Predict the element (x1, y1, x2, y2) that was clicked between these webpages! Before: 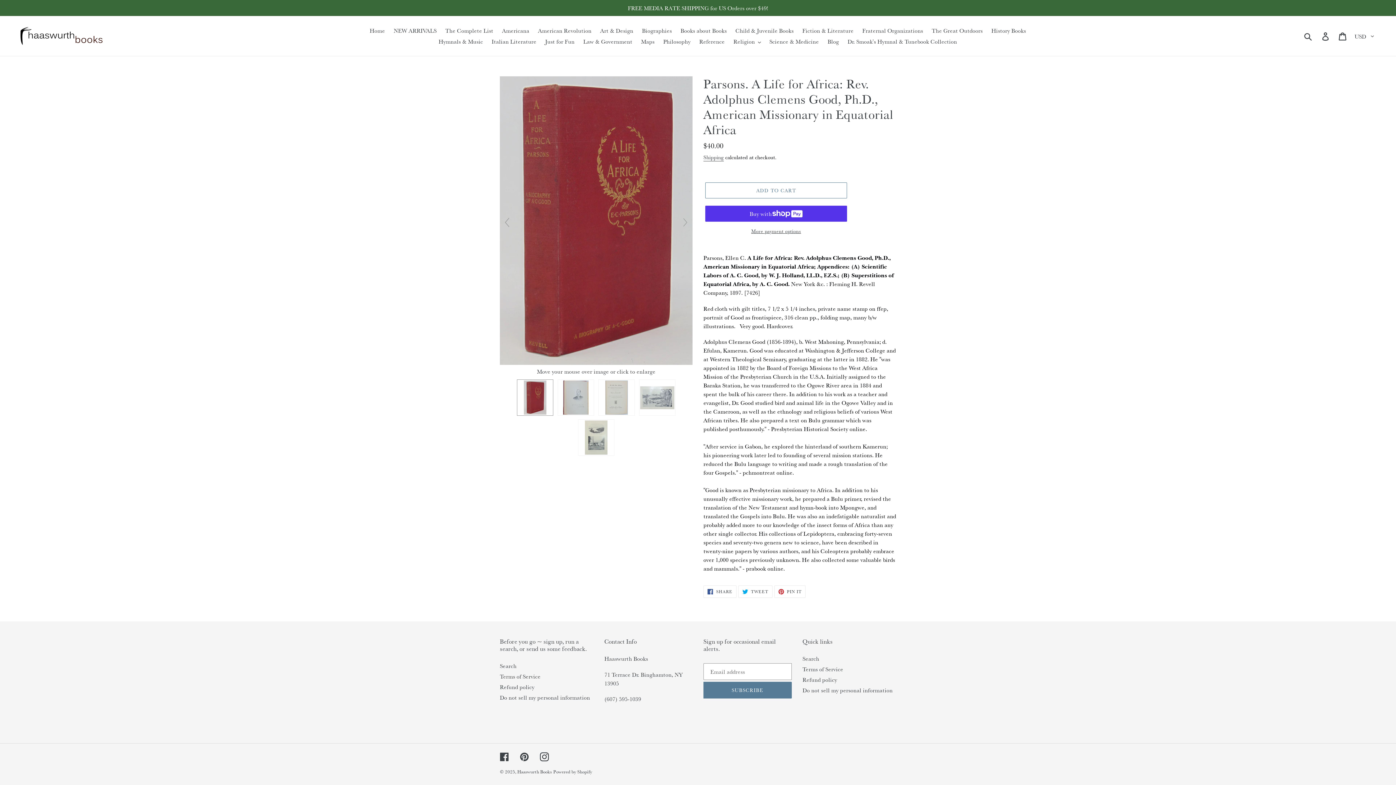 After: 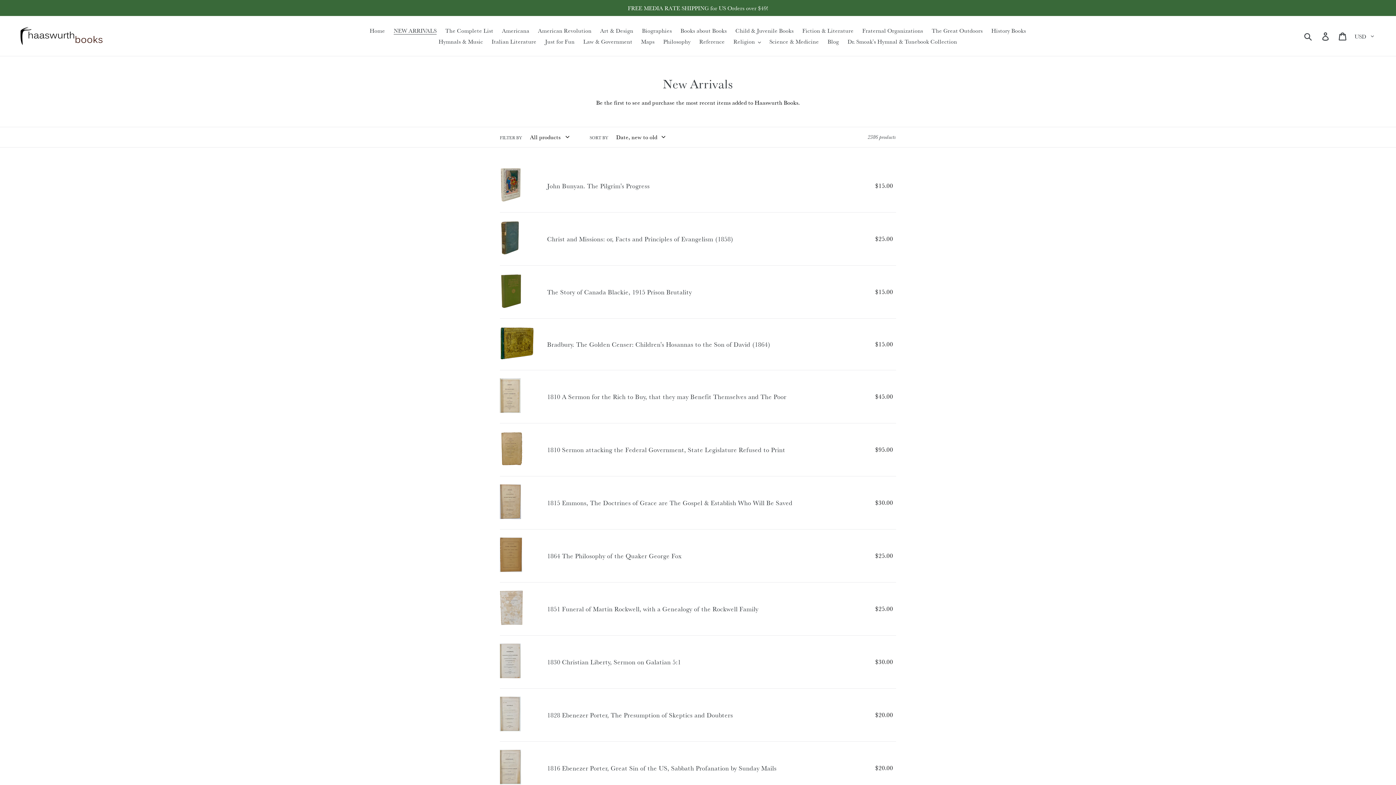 Action: bbox: (390, 25, 440, 36) label: NEW ARRIVALS